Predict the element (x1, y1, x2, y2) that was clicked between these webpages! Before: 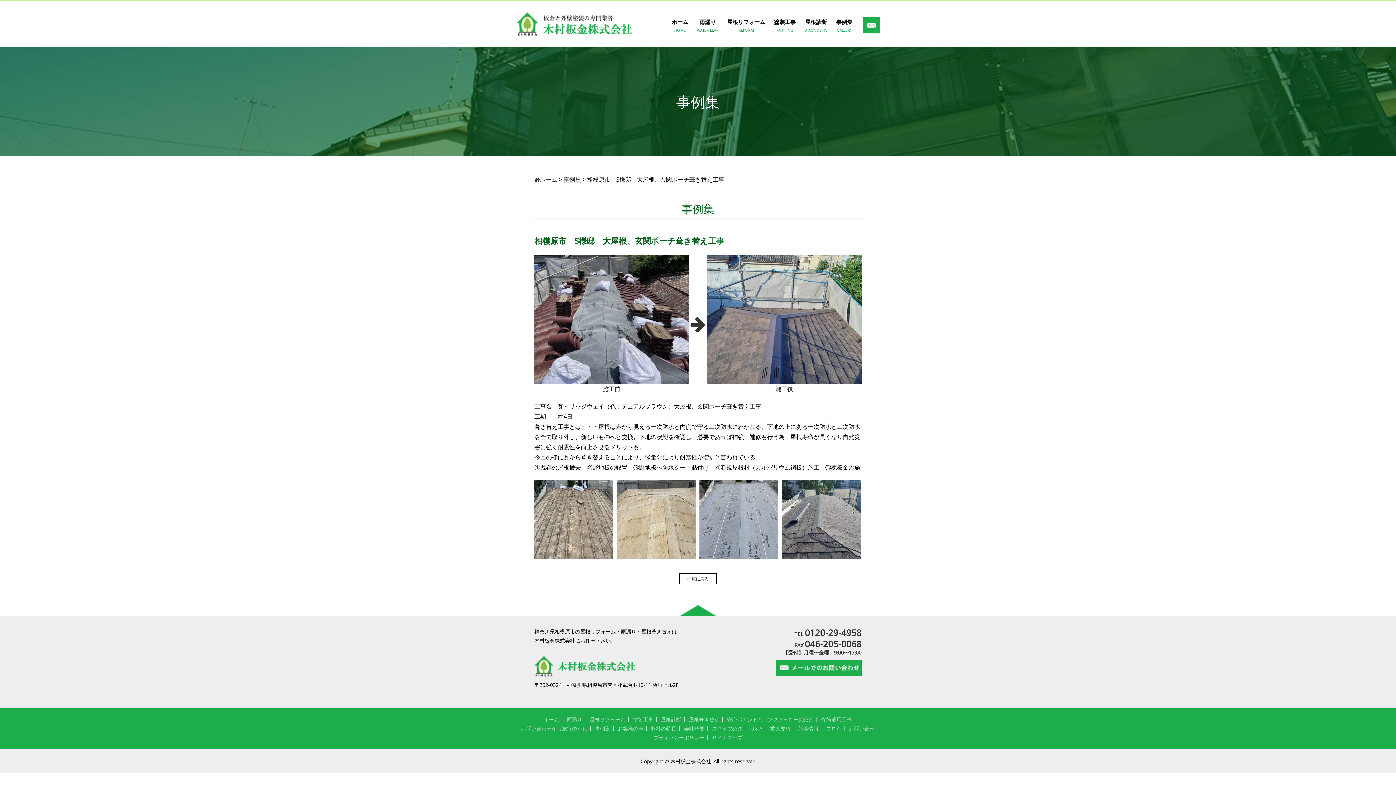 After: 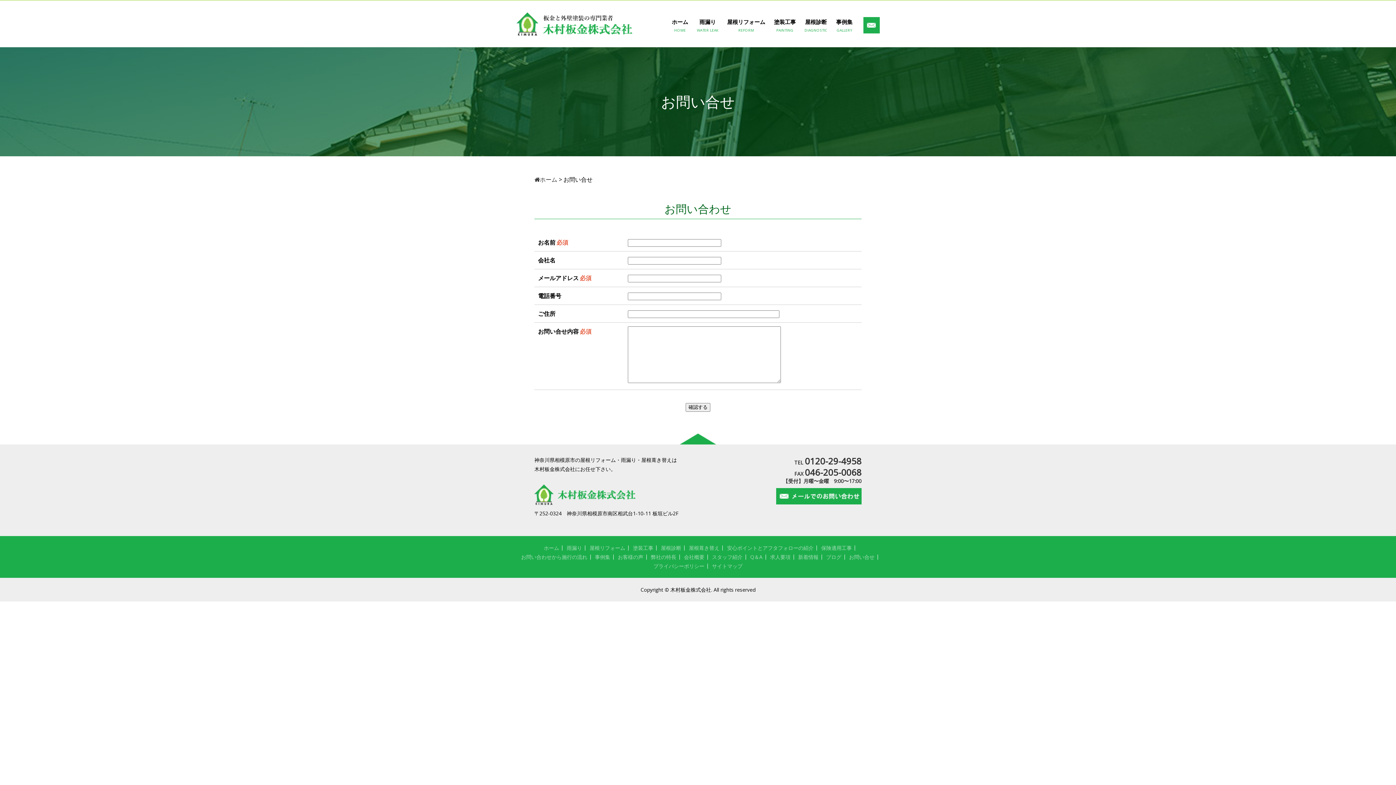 Action: bbox: (863, 25, 880, 32)